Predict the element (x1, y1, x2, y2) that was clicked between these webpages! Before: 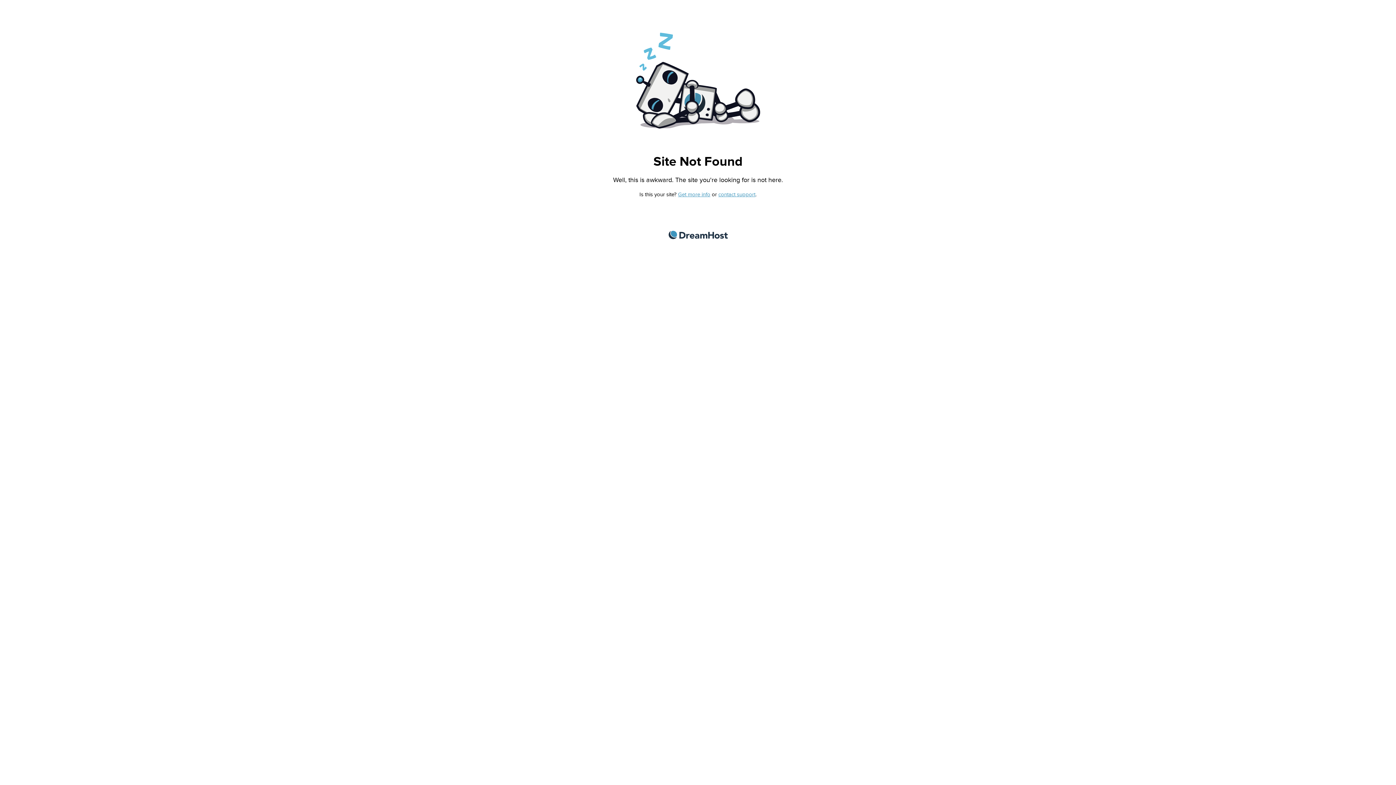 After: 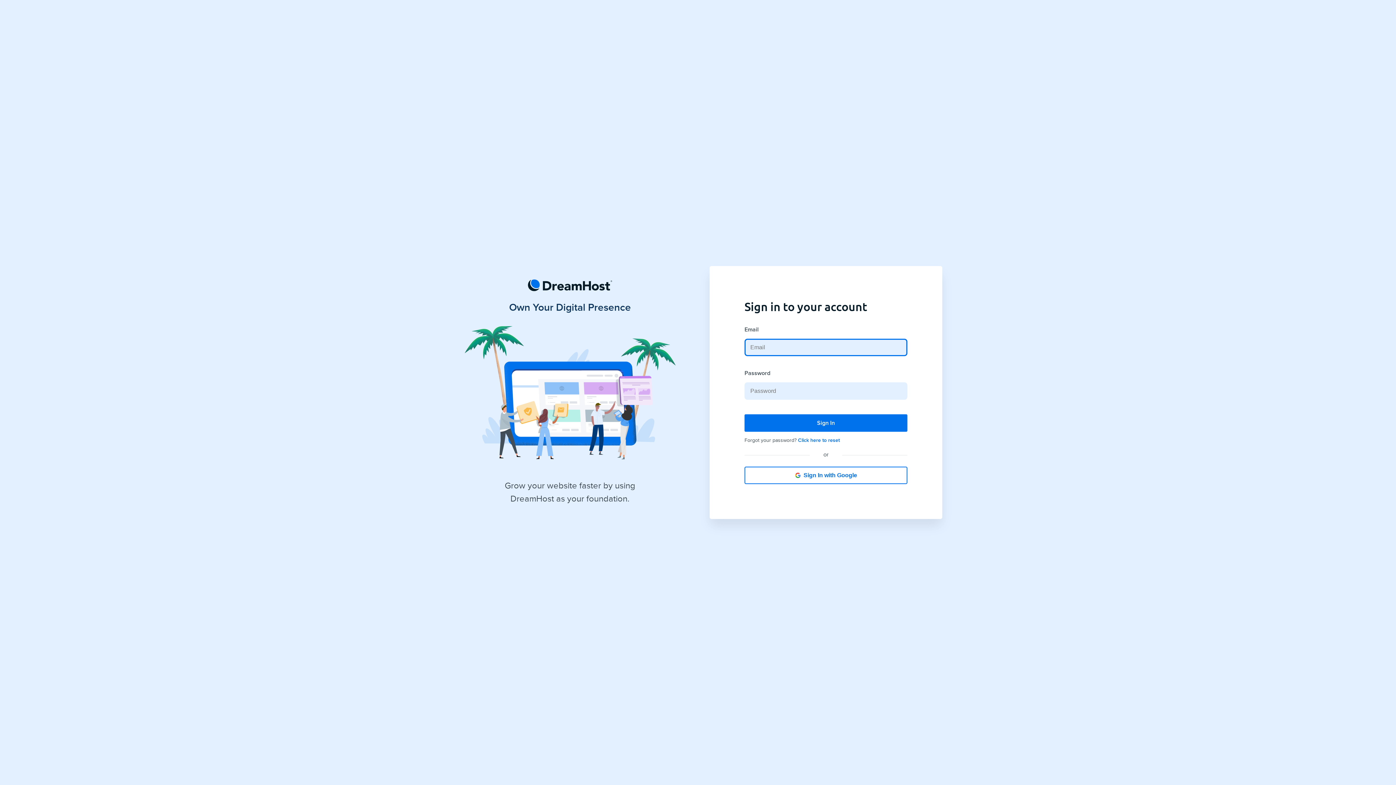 Action: label: contact support bbox: (718, 191, 755, 197)